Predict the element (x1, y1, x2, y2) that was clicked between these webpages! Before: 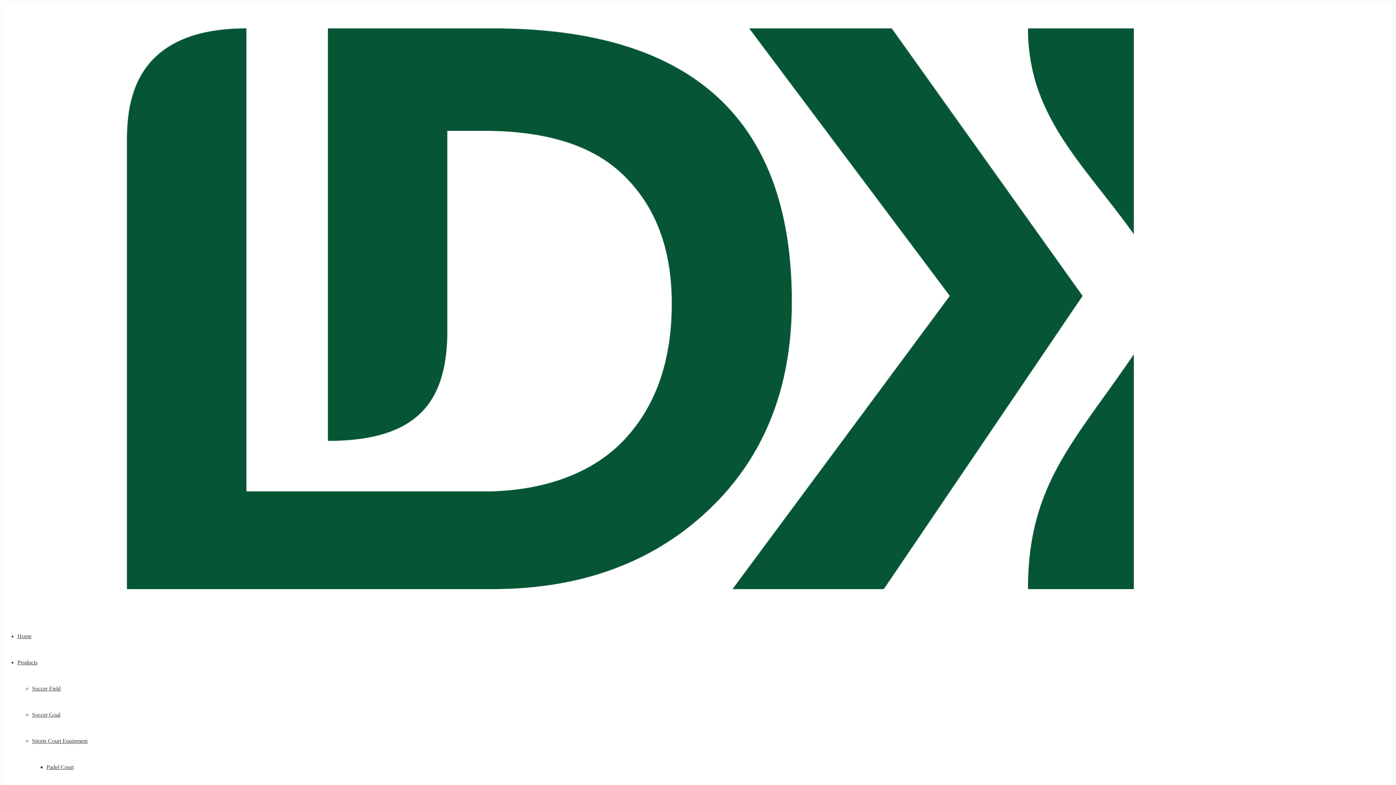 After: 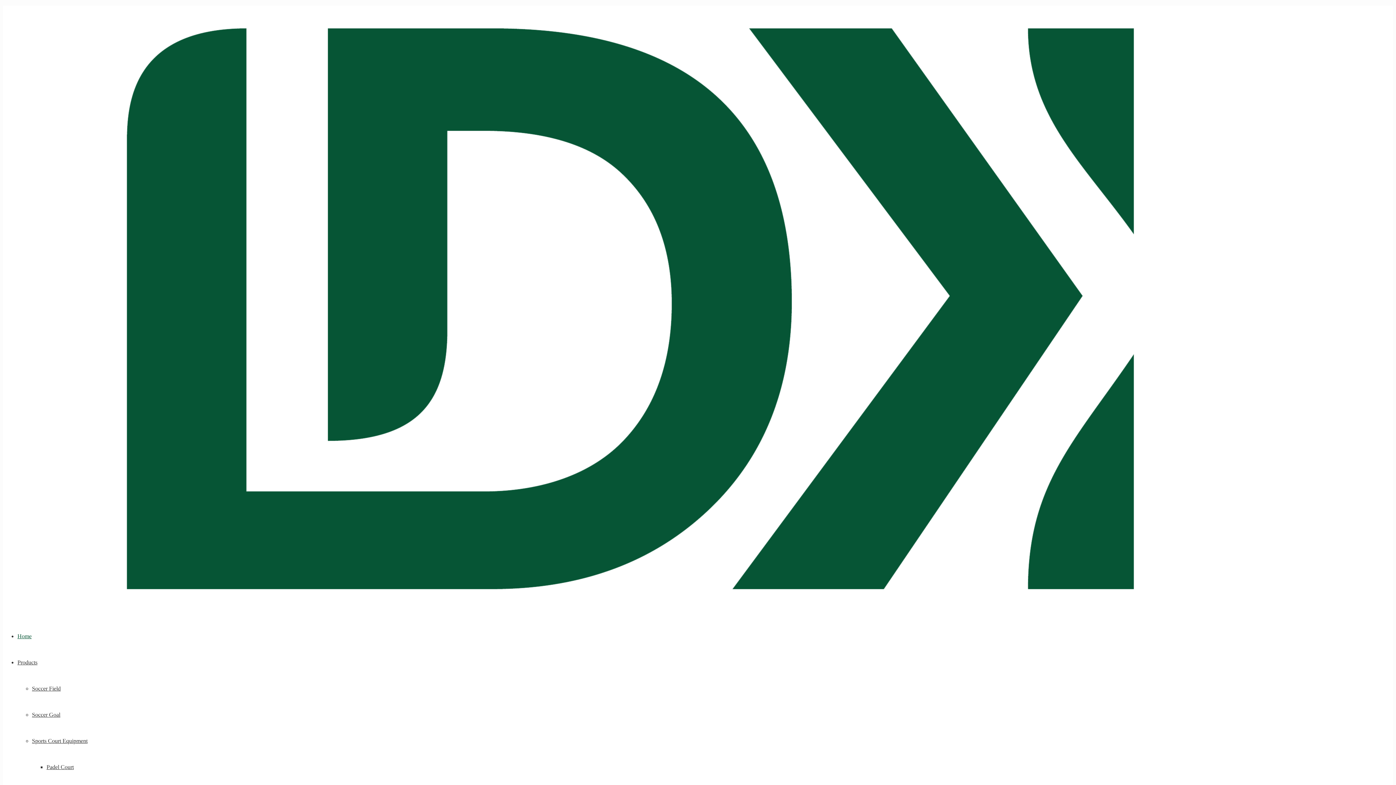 Action: bbox: (24, 609, 1236, 615)